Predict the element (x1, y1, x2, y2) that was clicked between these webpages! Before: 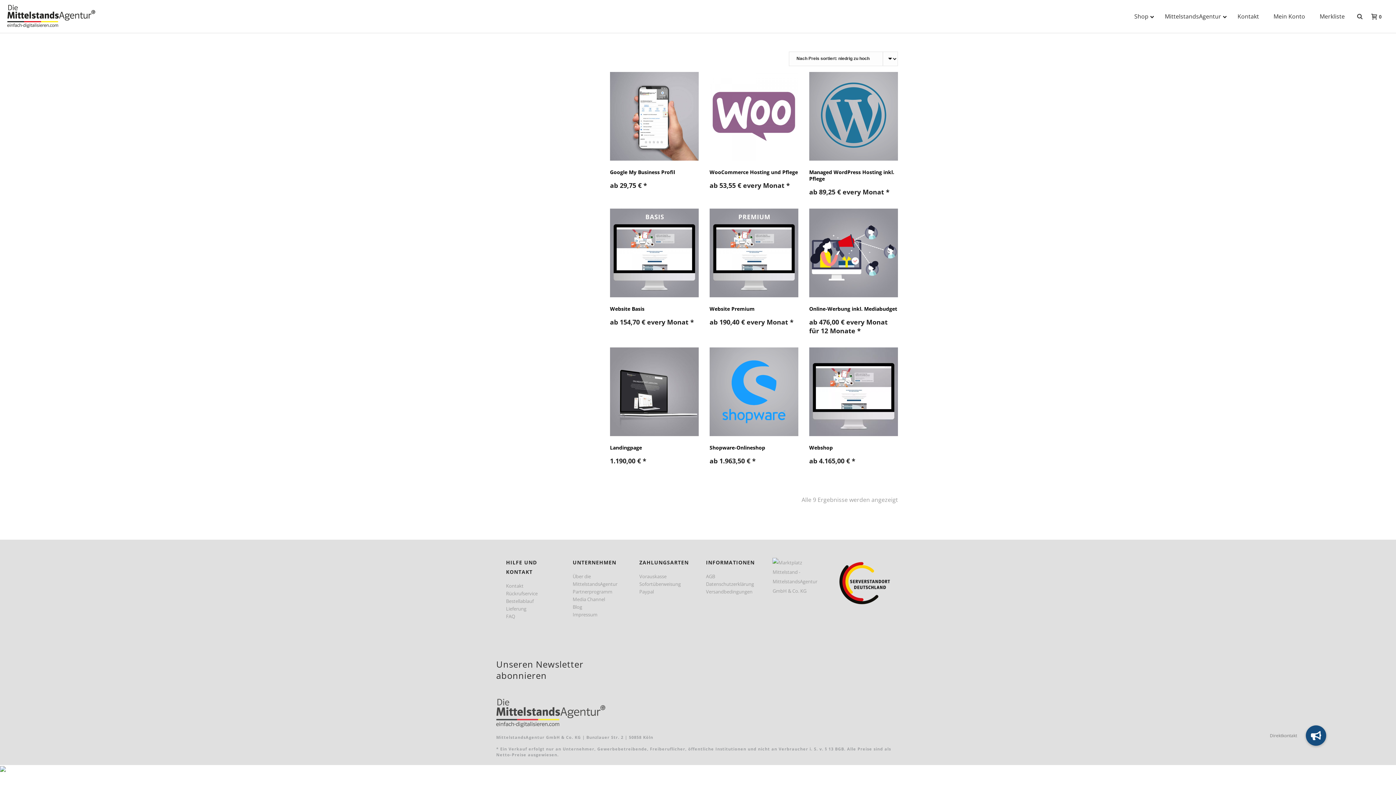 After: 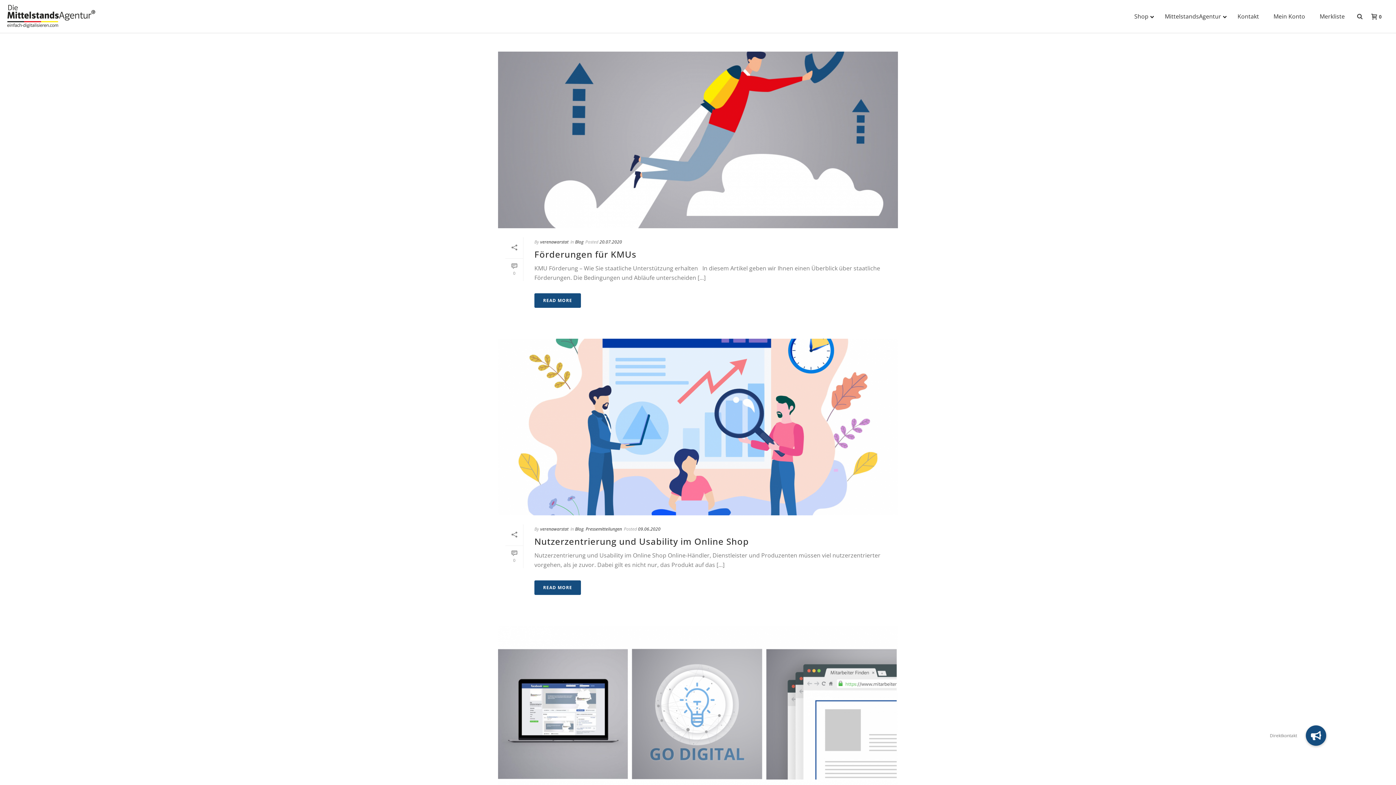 Action: bbox: (572, 604, 582, 610) label: Blog